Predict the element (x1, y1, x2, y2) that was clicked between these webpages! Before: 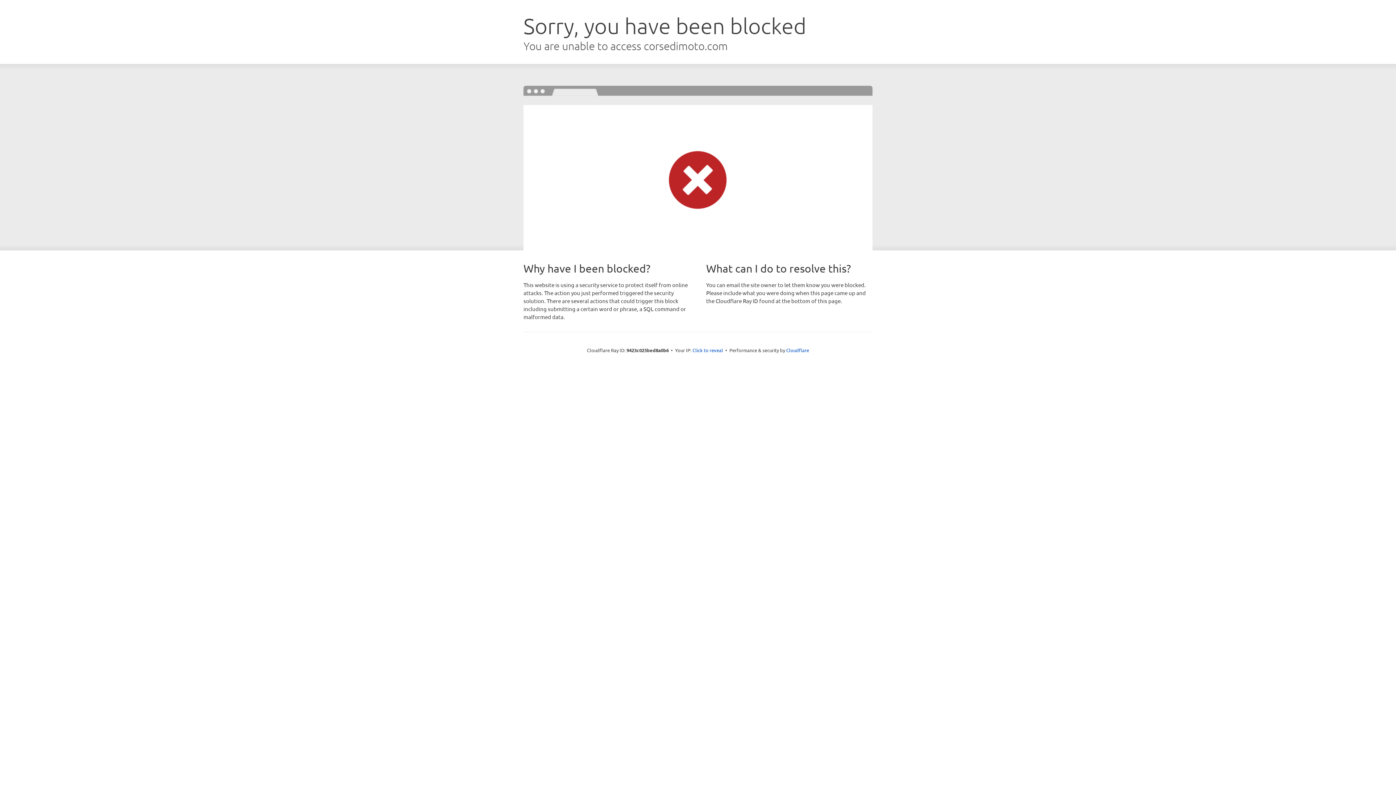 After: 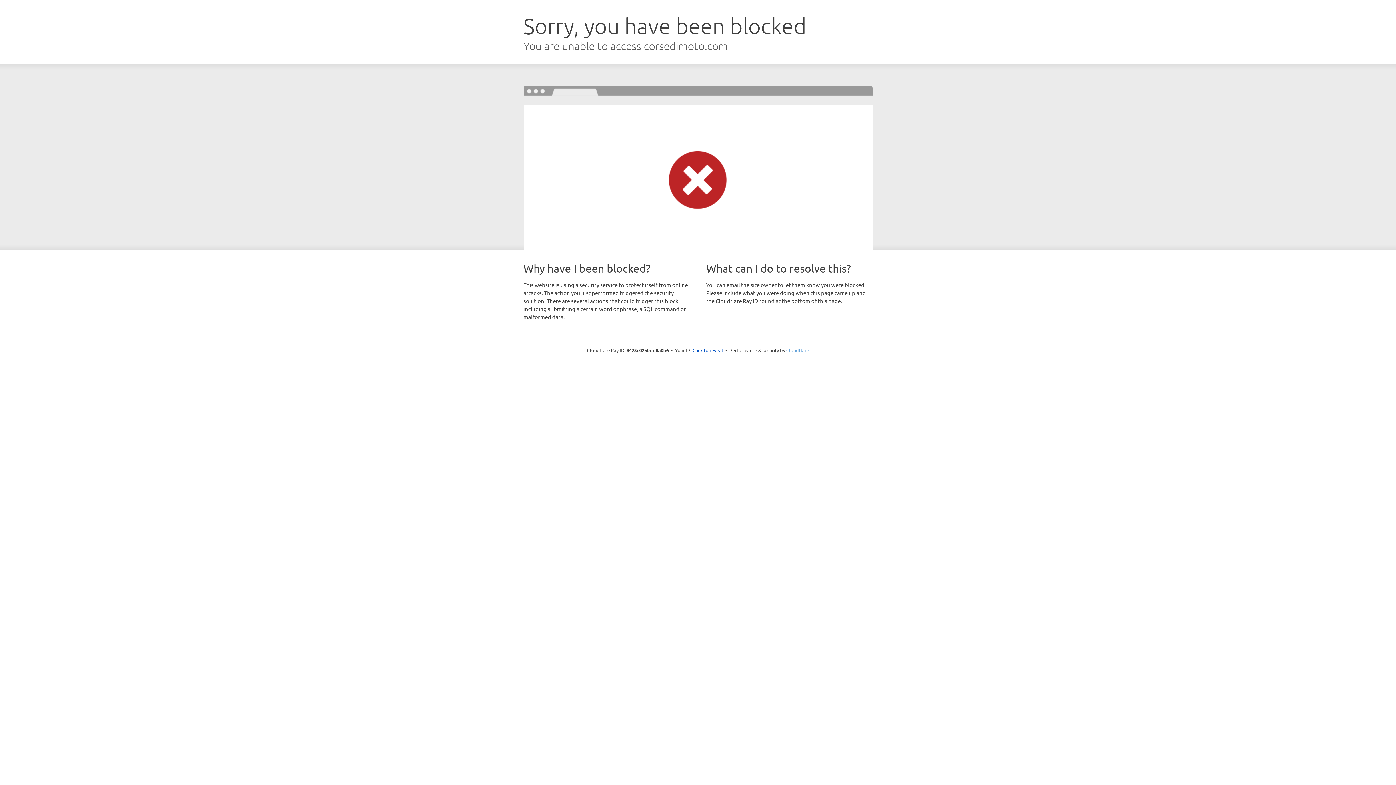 Action: bbox: (786, 347, 809, 353) label: Cloudflare